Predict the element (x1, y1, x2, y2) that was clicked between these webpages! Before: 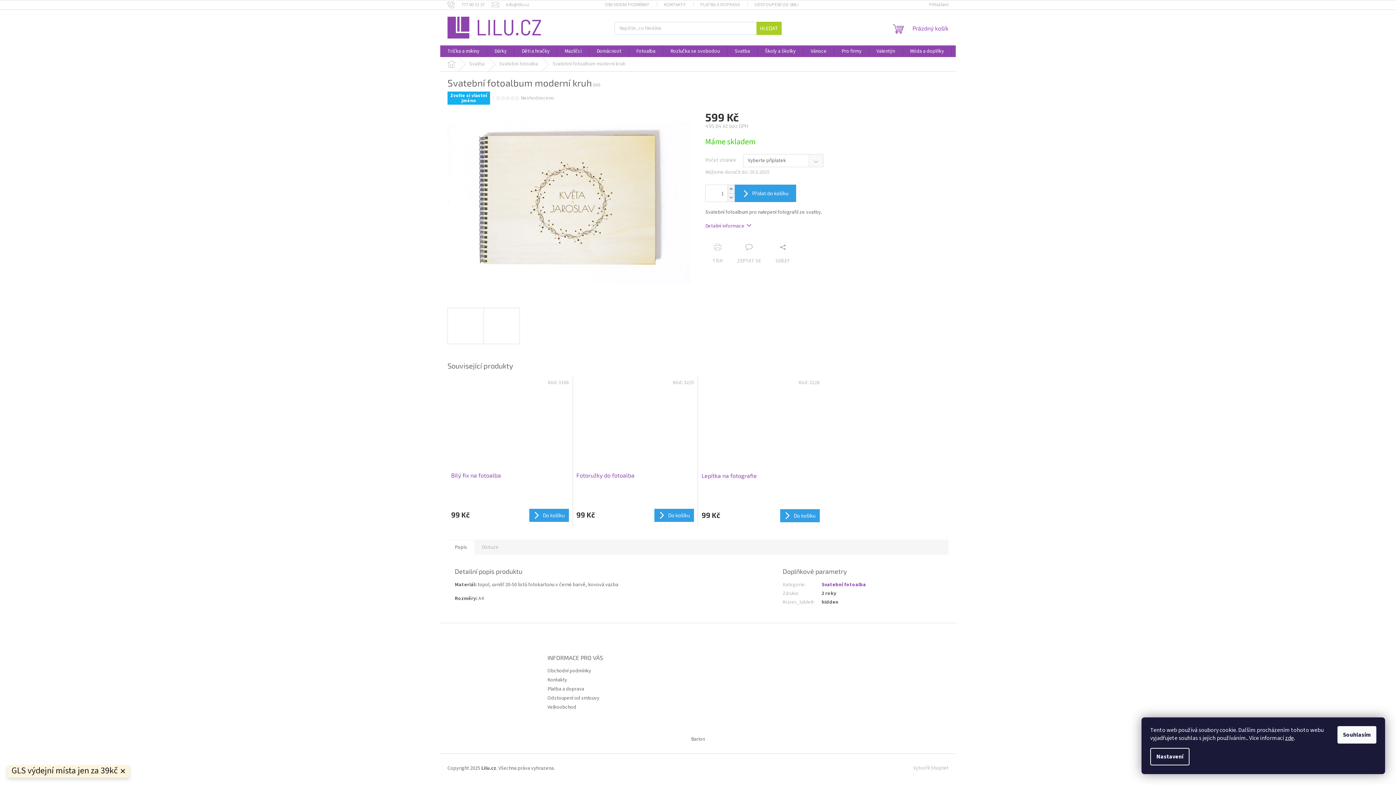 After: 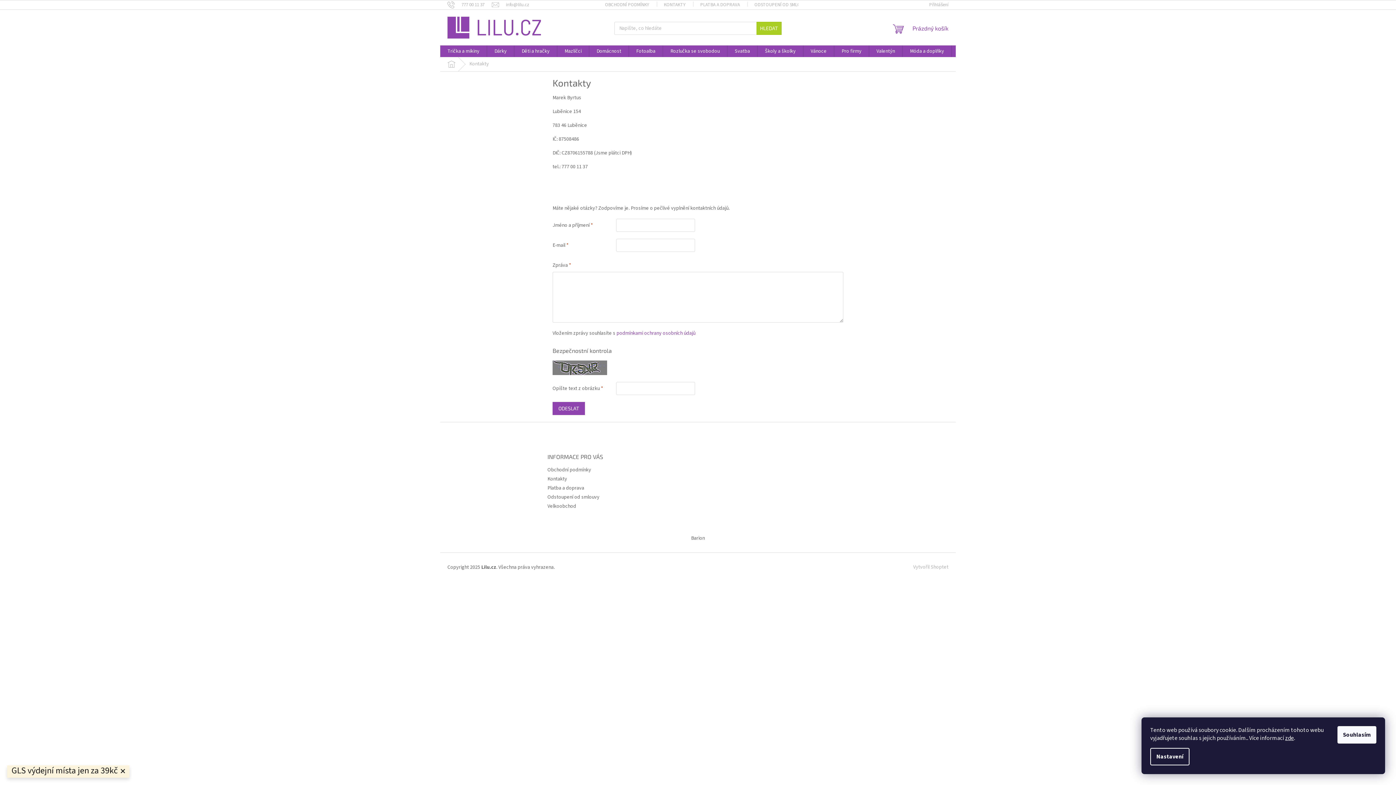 Action: label: Kontakty bbox: (547, 676, 567, 683)